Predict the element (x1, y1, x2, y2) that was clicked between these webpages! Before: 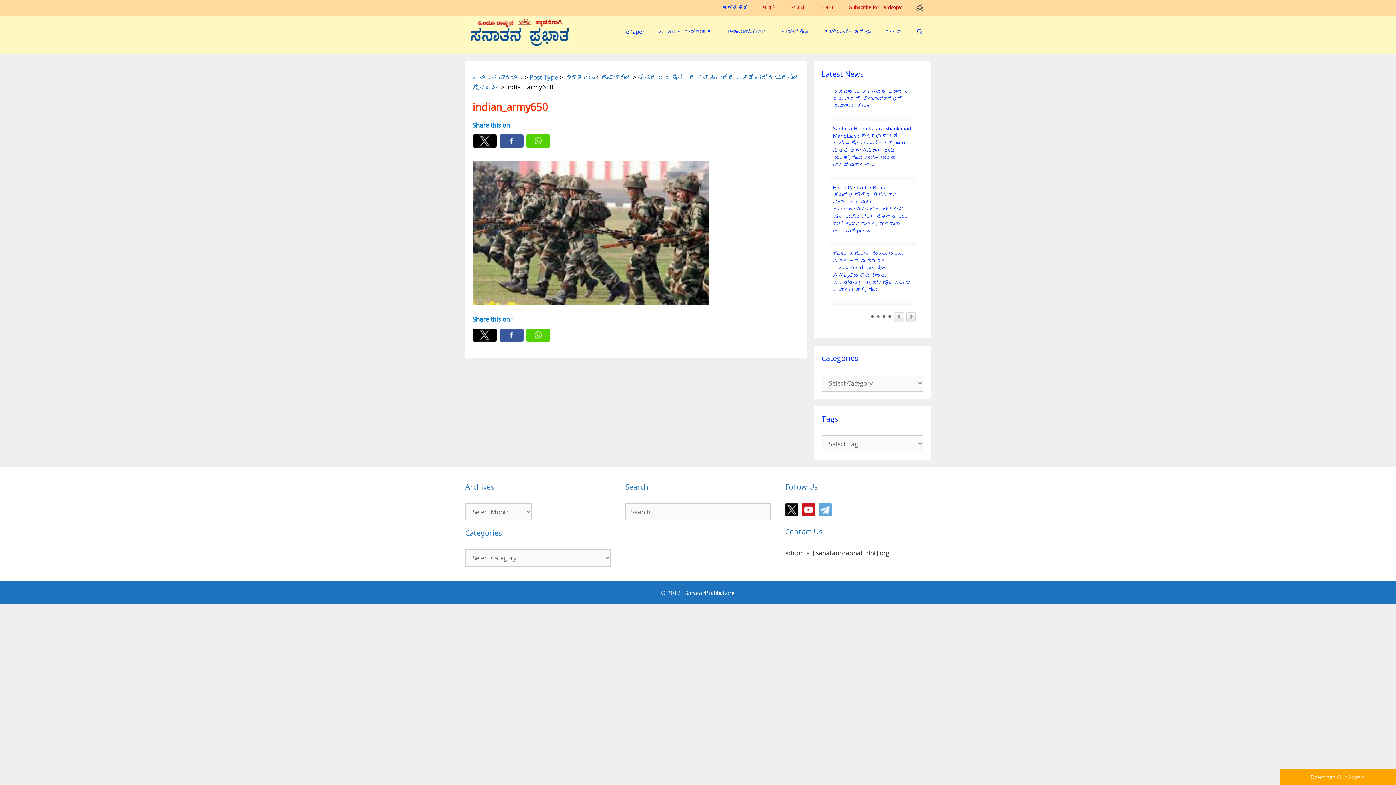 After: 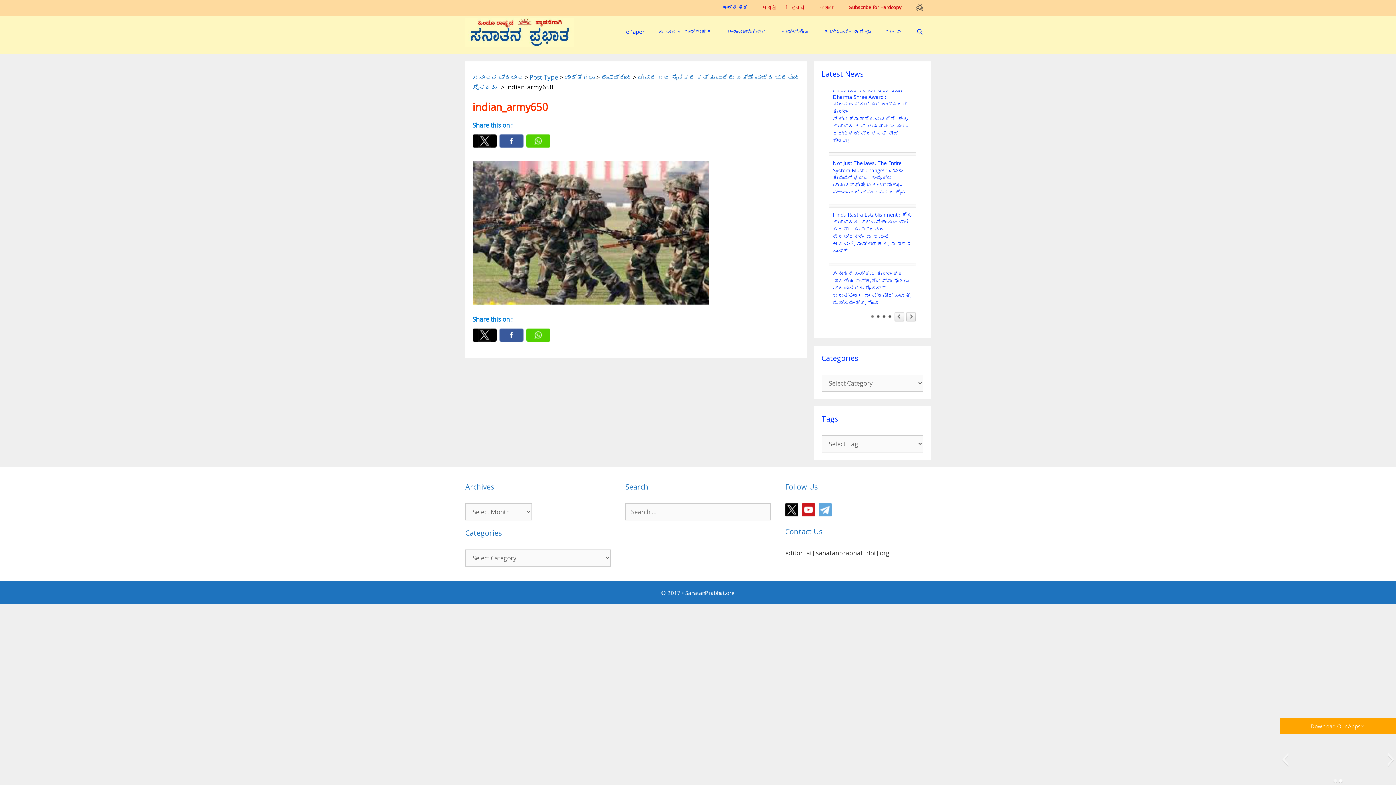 Action: bbox: (1280, 769, 1396, 785) label: Download Our Apps